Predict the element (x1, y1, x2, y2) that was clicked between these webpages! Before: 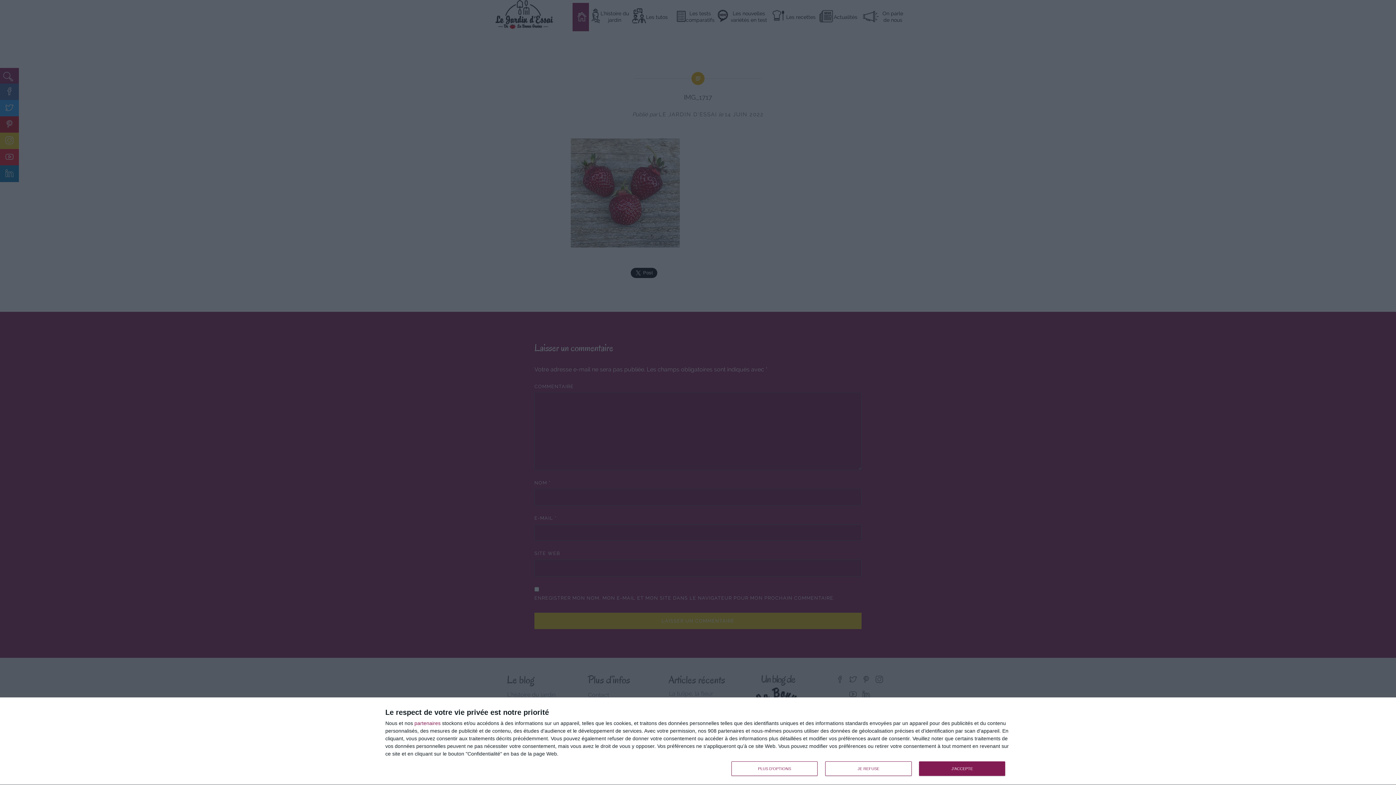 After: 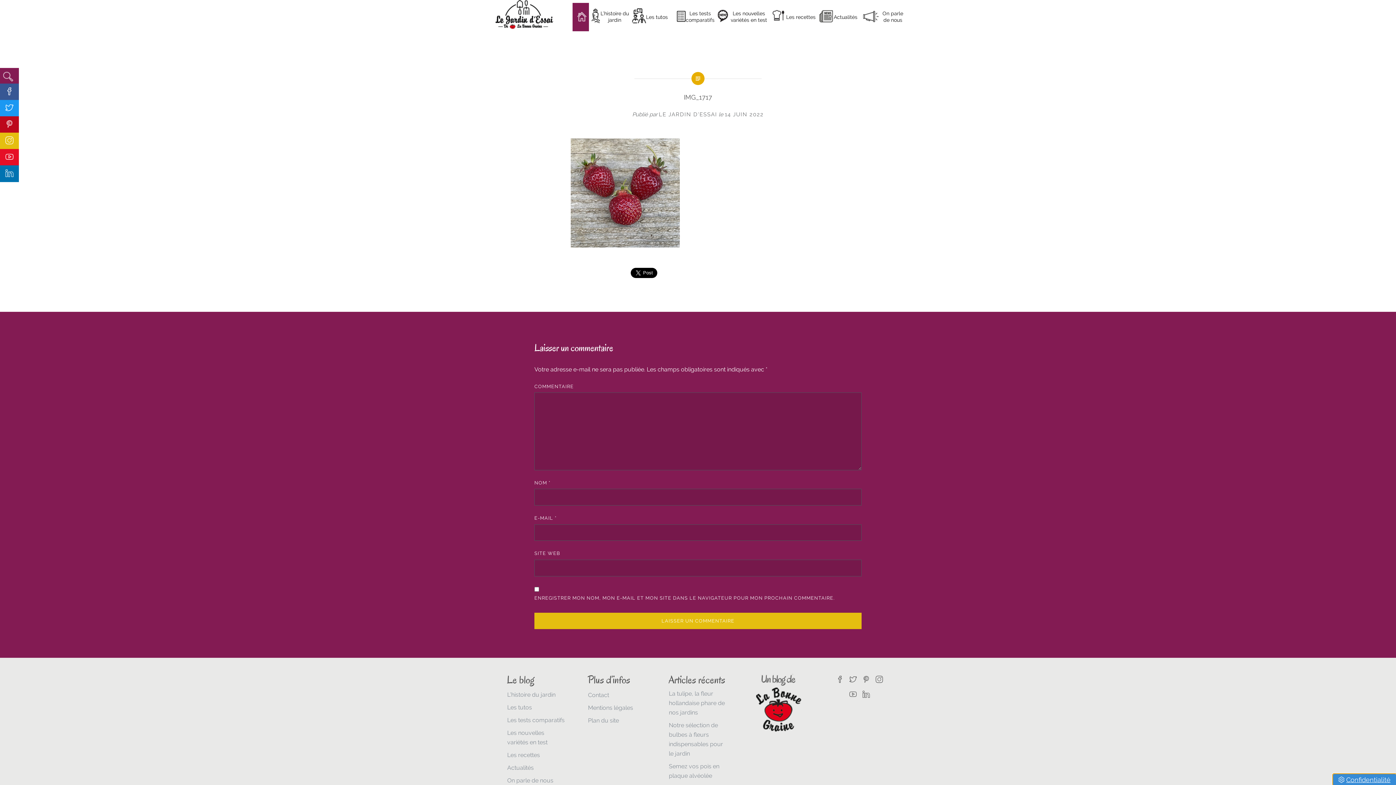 Action: label: J'ACCEPTE bbox: (919, 761, 1005, 776)